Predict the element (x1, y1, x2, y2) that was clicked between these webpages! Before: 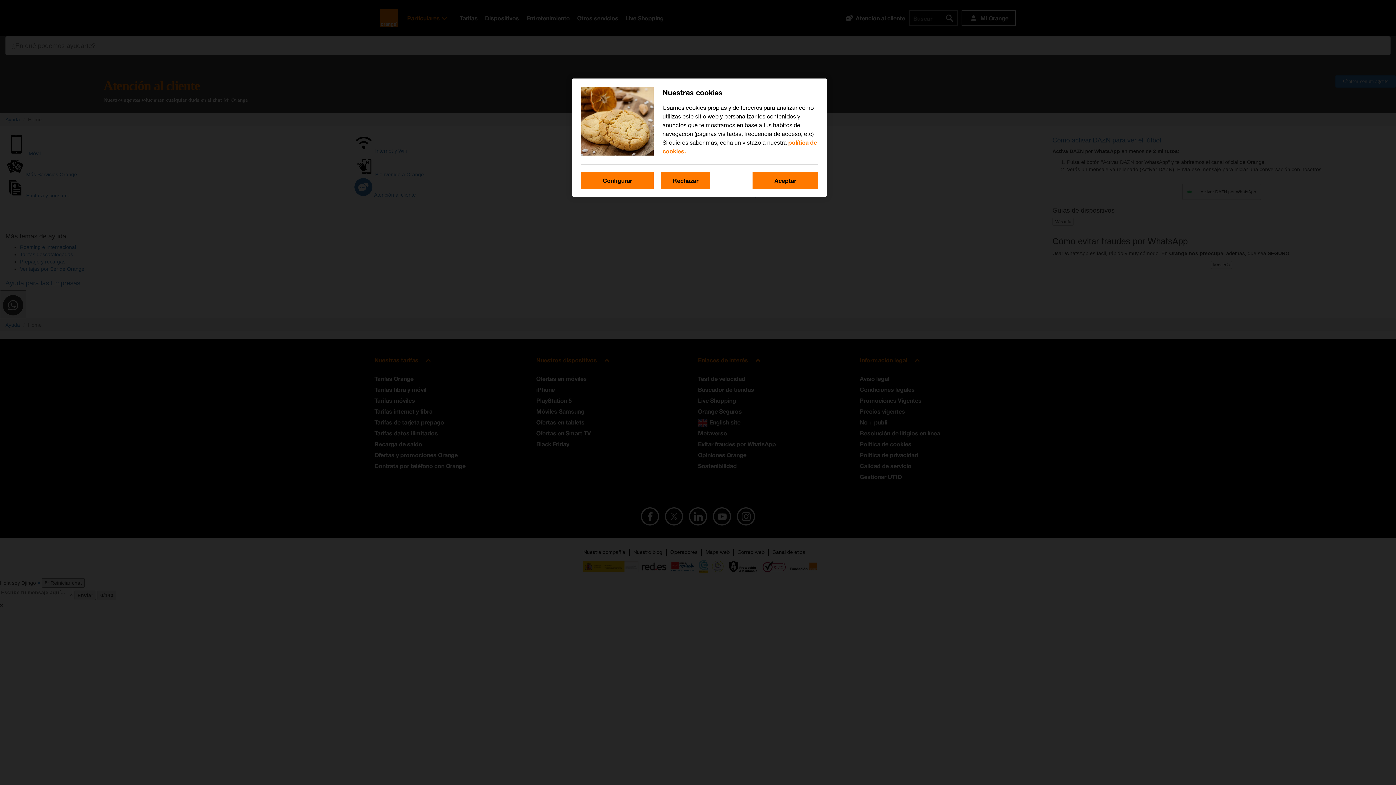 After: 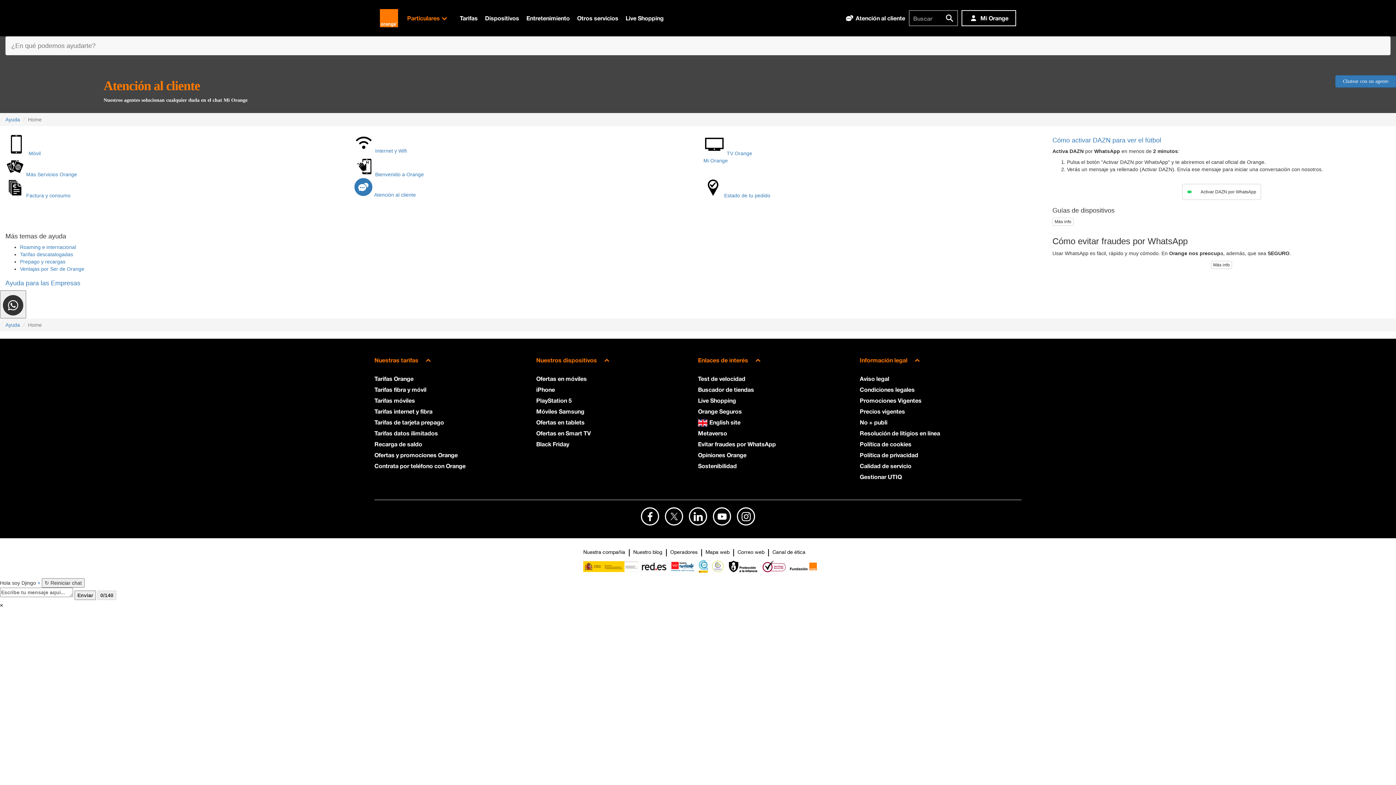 Action: bbox: (752, 172, 818, 189) label: Aceptar